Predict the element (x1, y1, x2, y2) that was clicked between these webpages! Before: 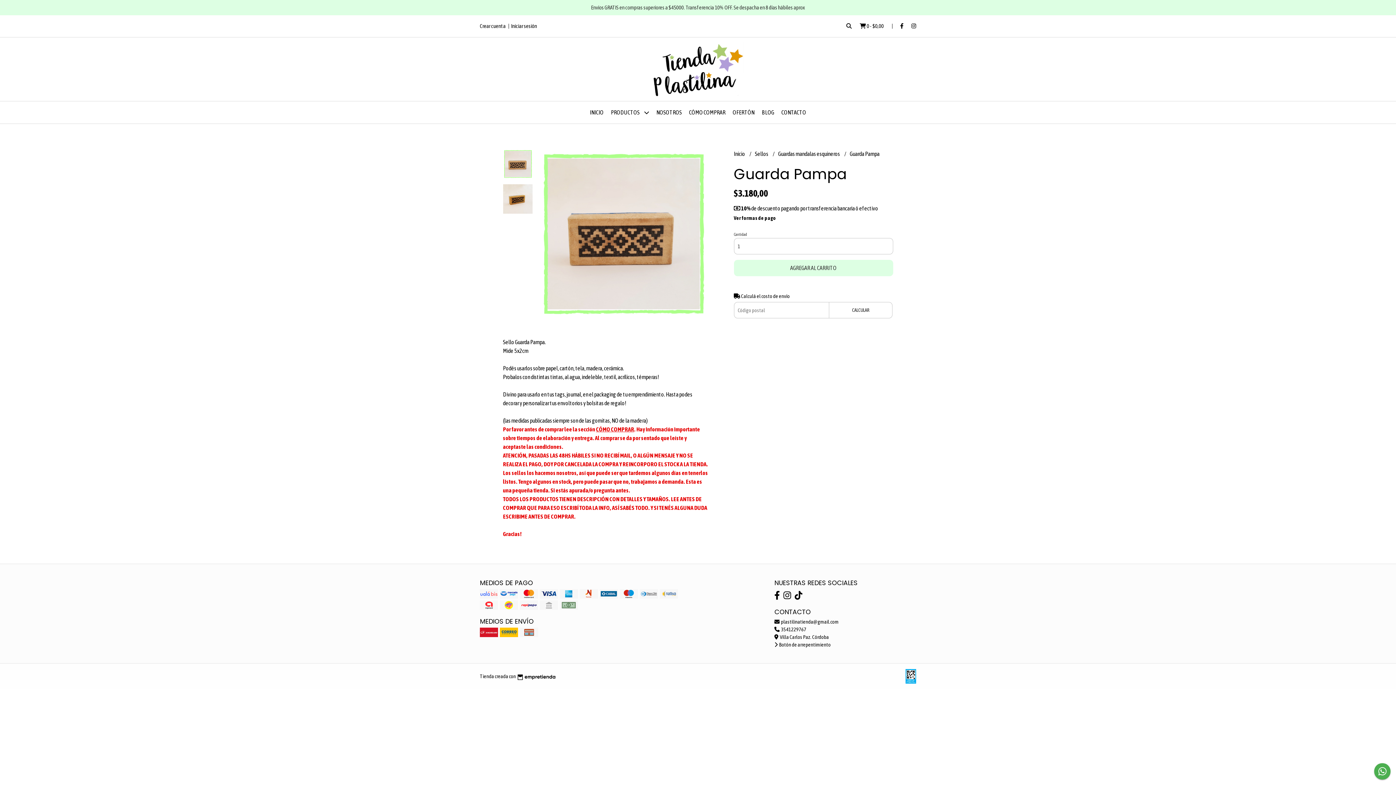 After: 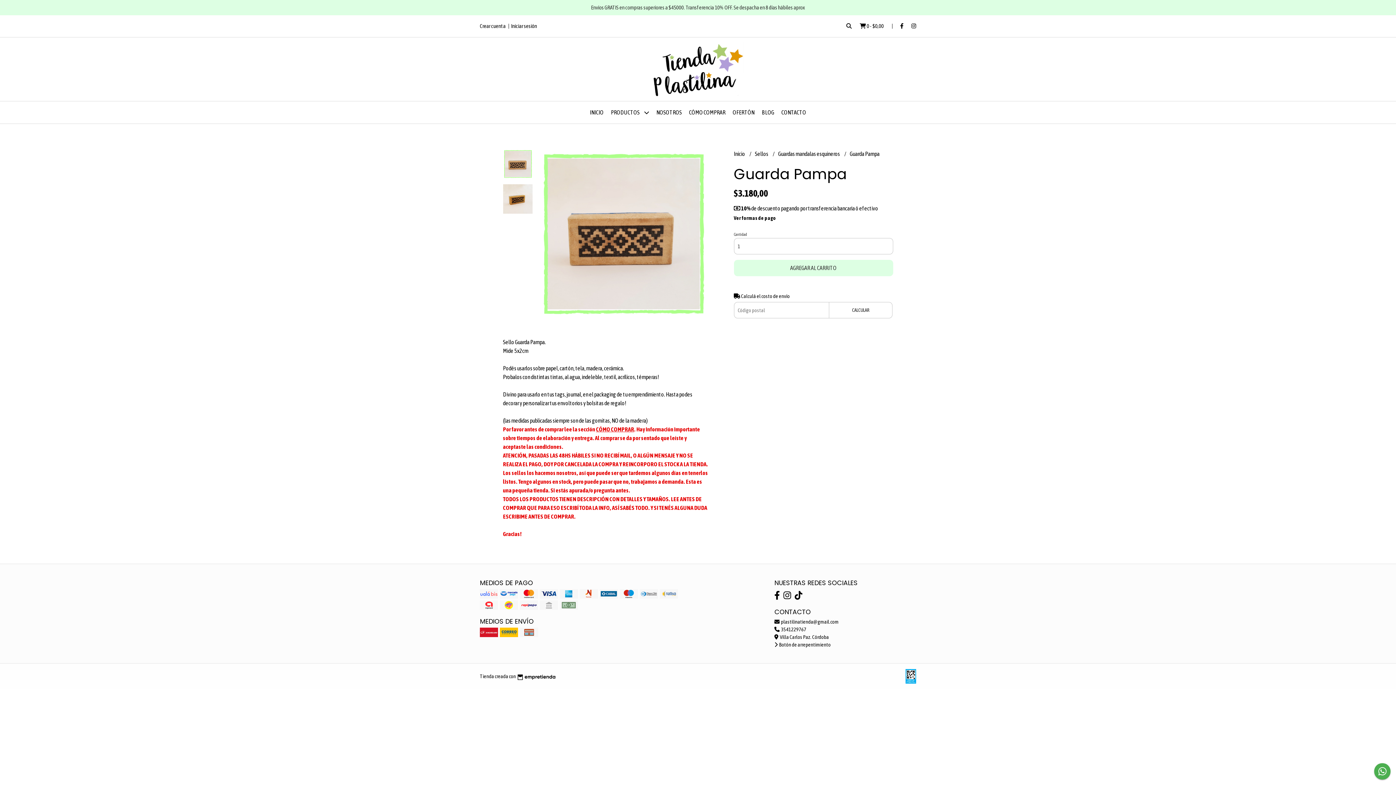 Action: bbox: (1374, 763, 1390, 780)